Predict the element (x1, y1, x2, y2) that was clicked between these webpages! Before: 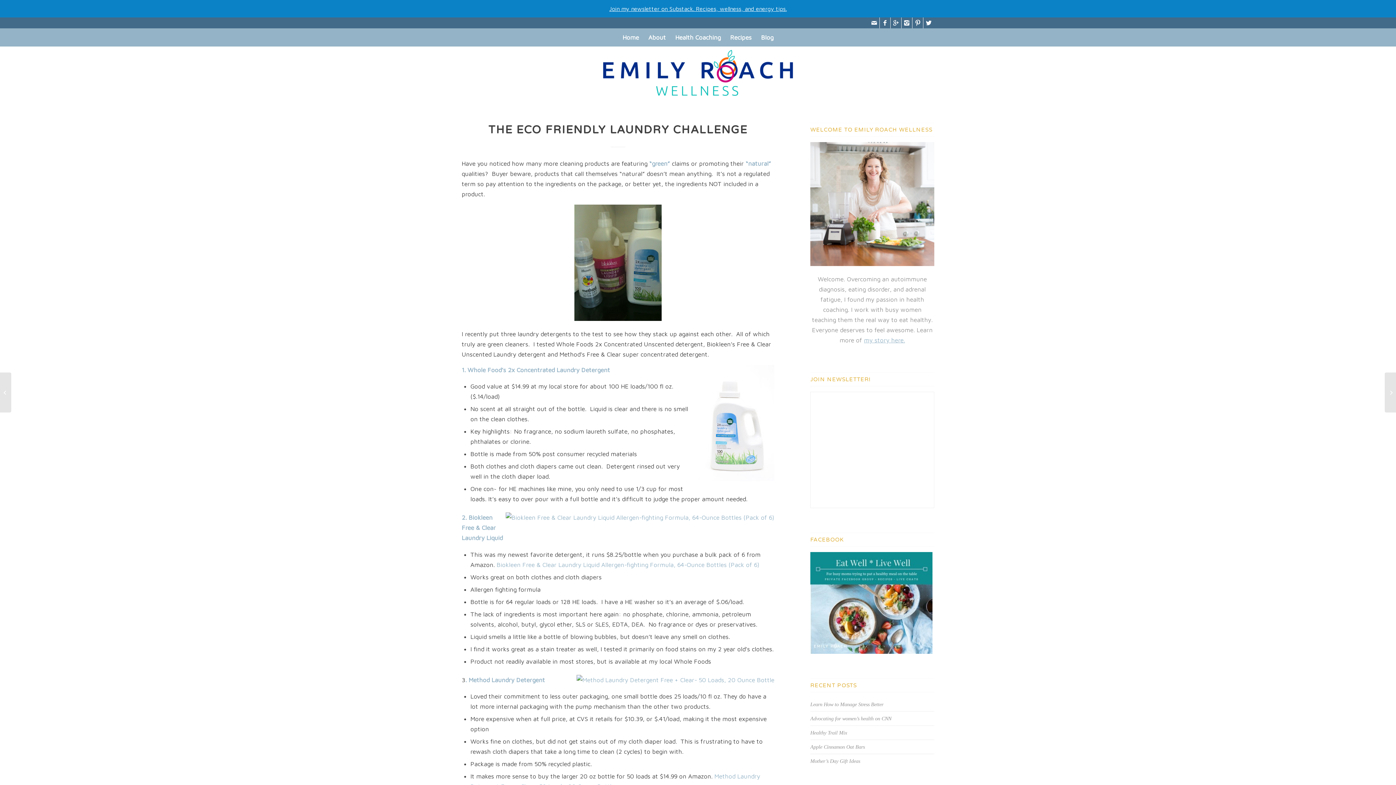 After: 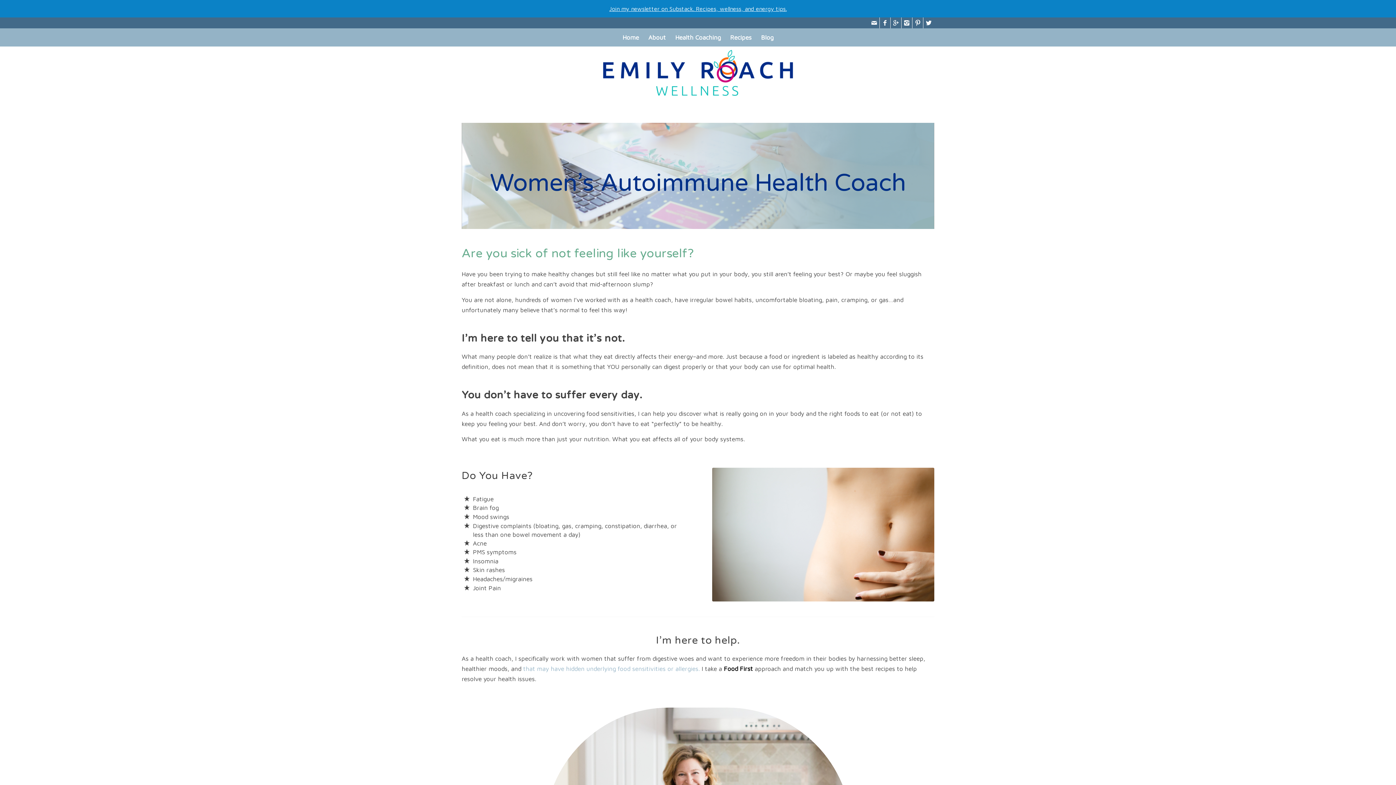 Action: label: Health Coaching bbox: (670, 28, 725, 46)